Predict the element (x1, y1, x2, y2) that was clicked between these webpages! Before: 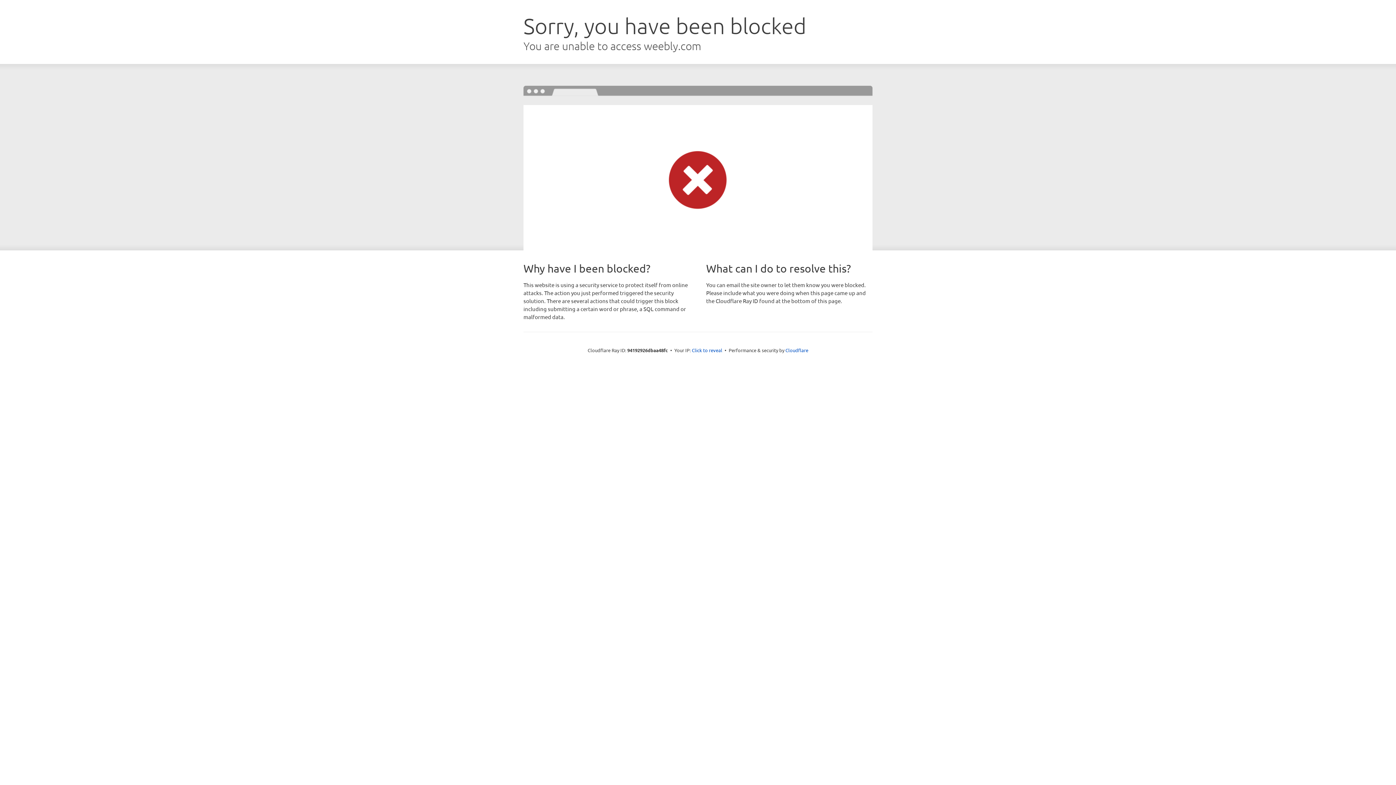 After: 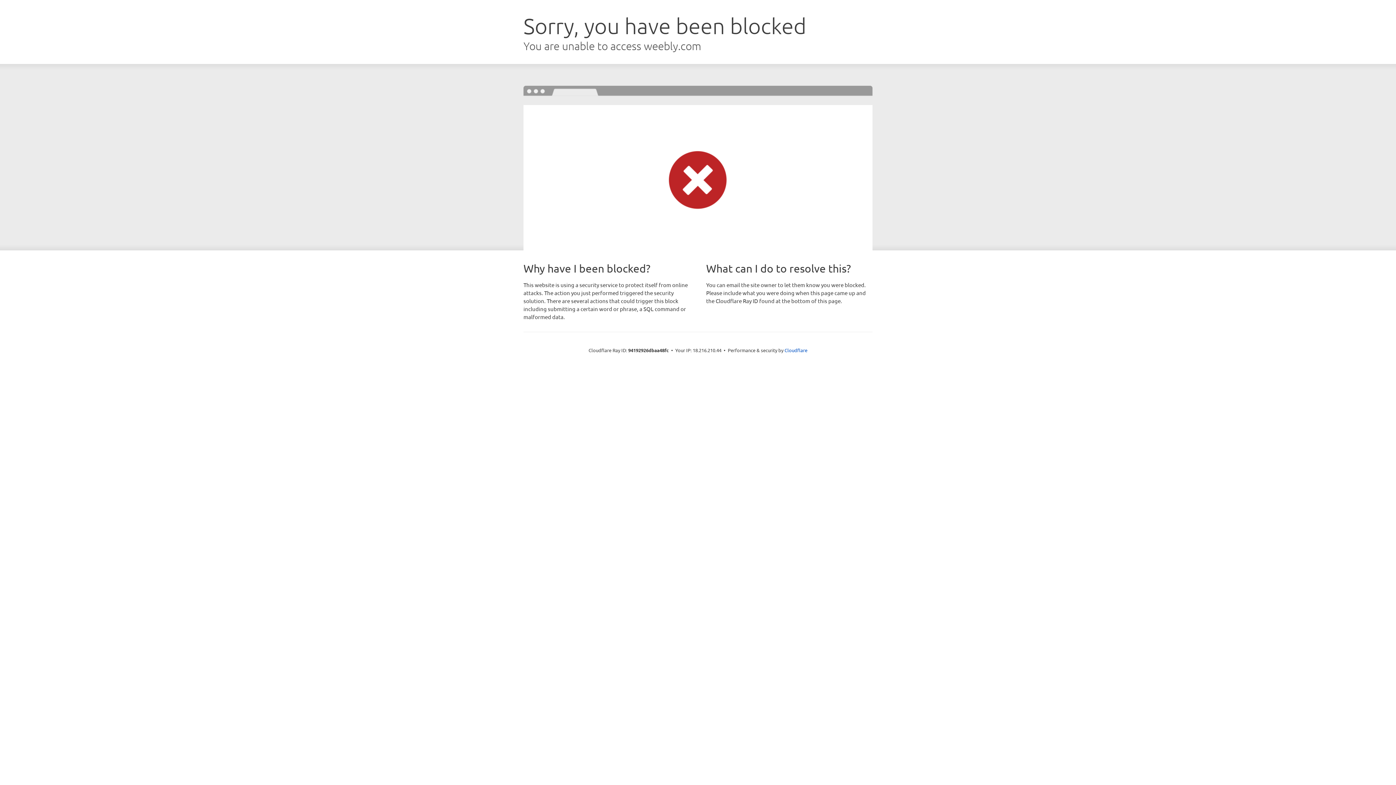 Action: bbox: (692, 346, 722, 353) label: Click to reveal